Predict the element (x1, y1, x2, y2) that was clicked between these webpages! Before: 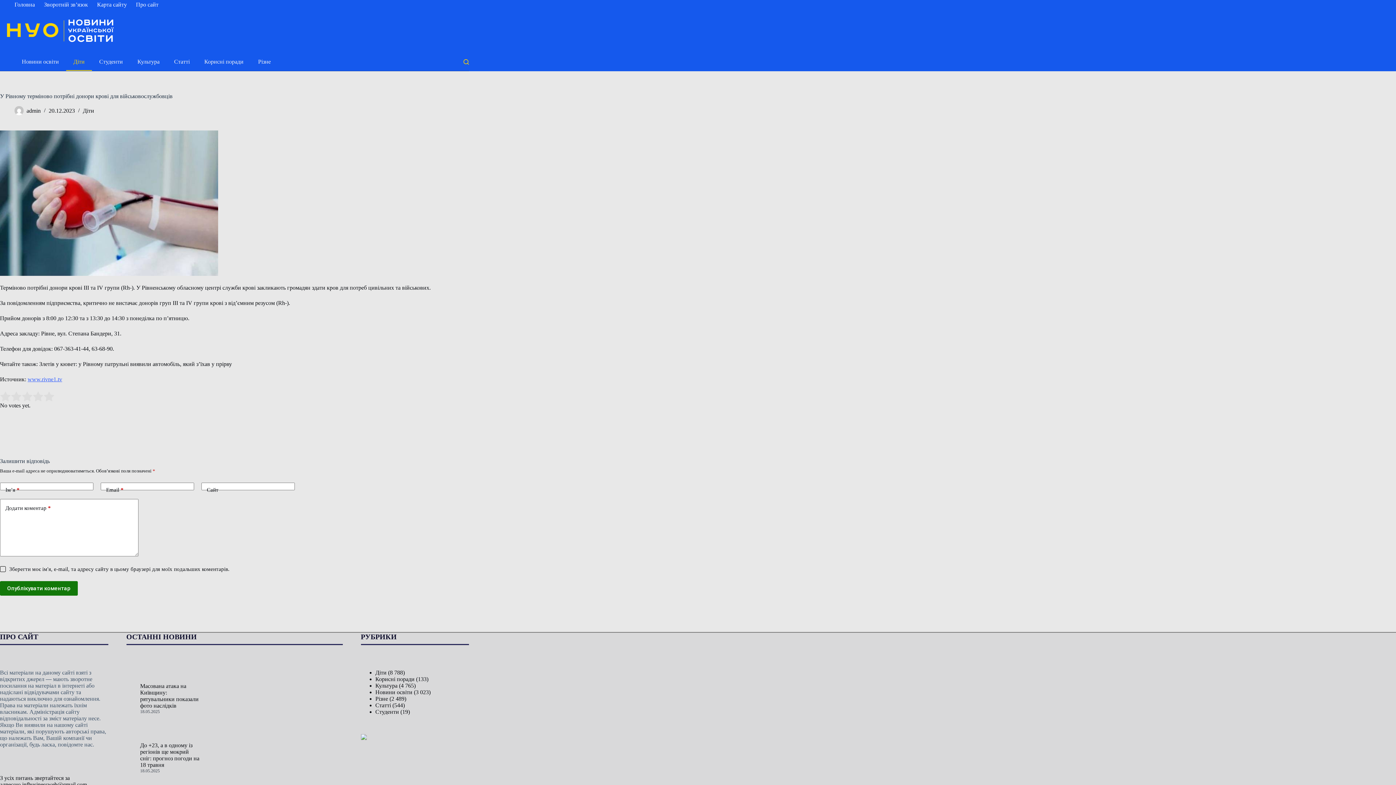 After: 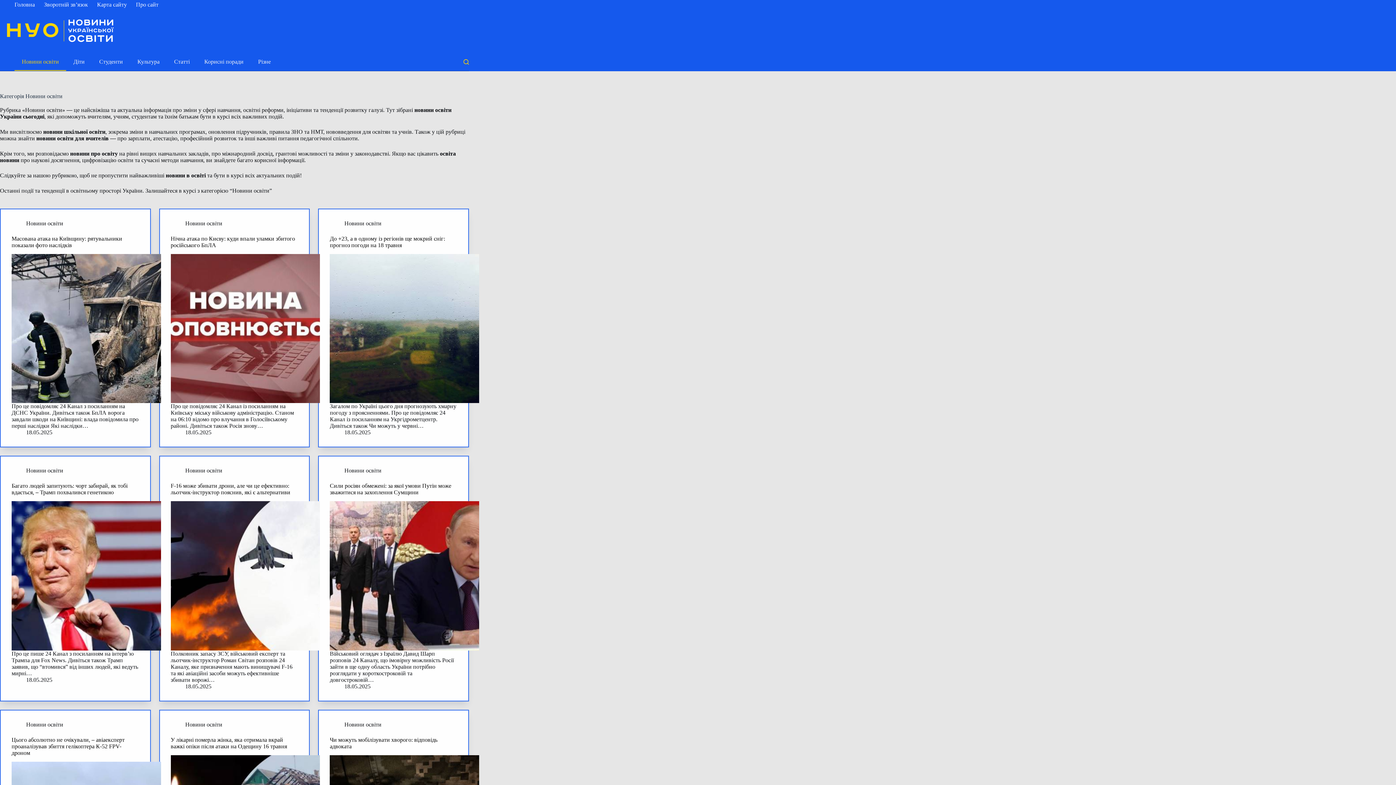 Action: bbox: (375, 689, 412, 695) label: Новини освіти